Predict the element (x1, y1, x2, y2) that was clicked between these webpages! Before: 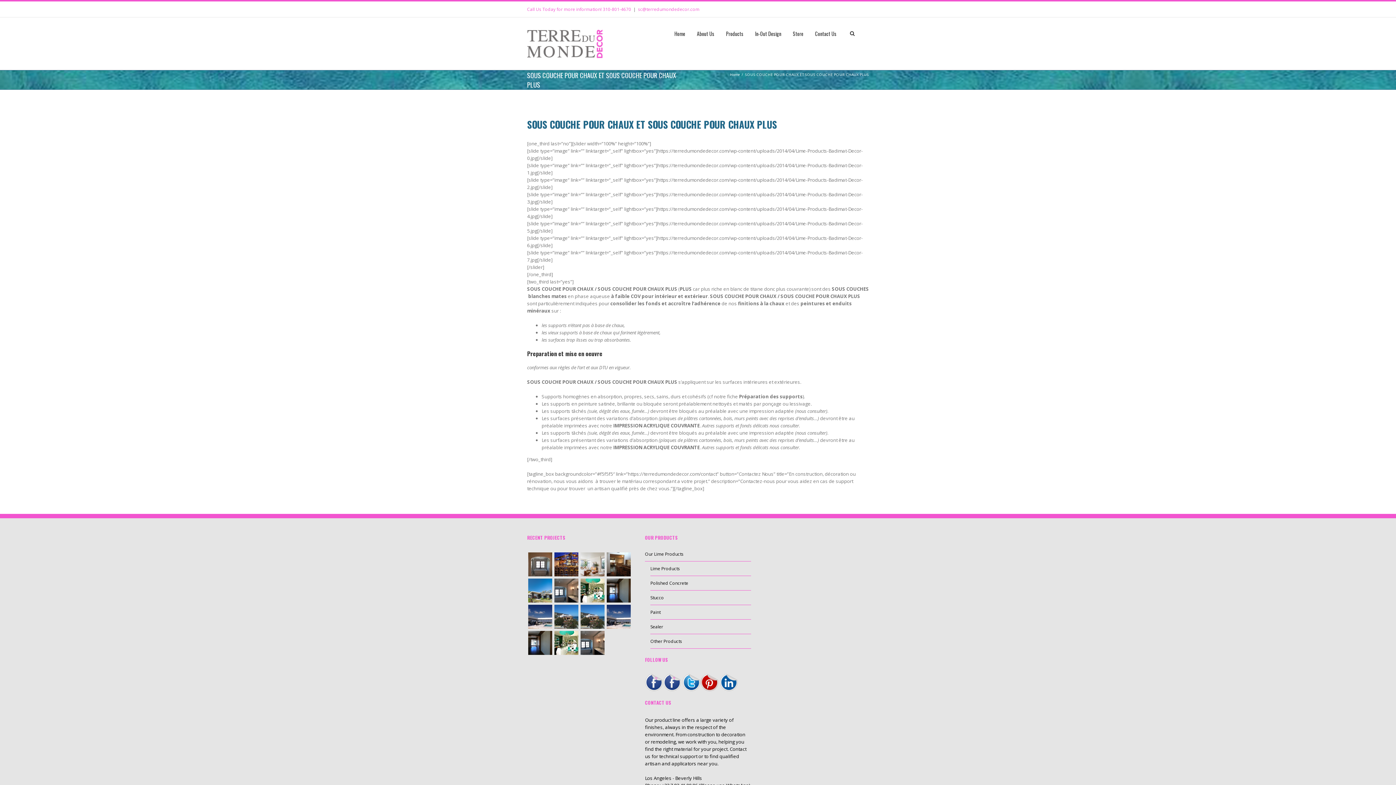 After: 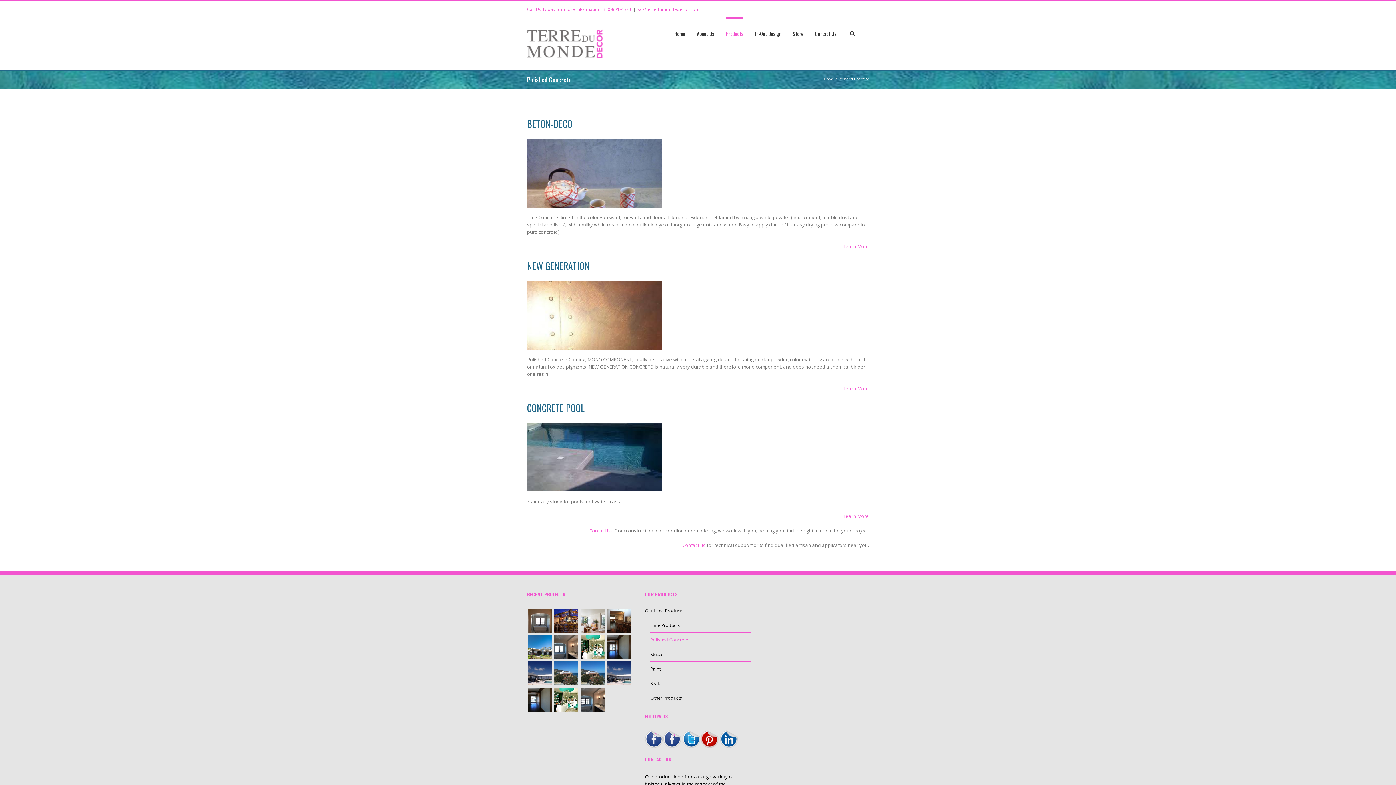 Action: label: Polished Concrete bbox: (650, 576, 751, 590)